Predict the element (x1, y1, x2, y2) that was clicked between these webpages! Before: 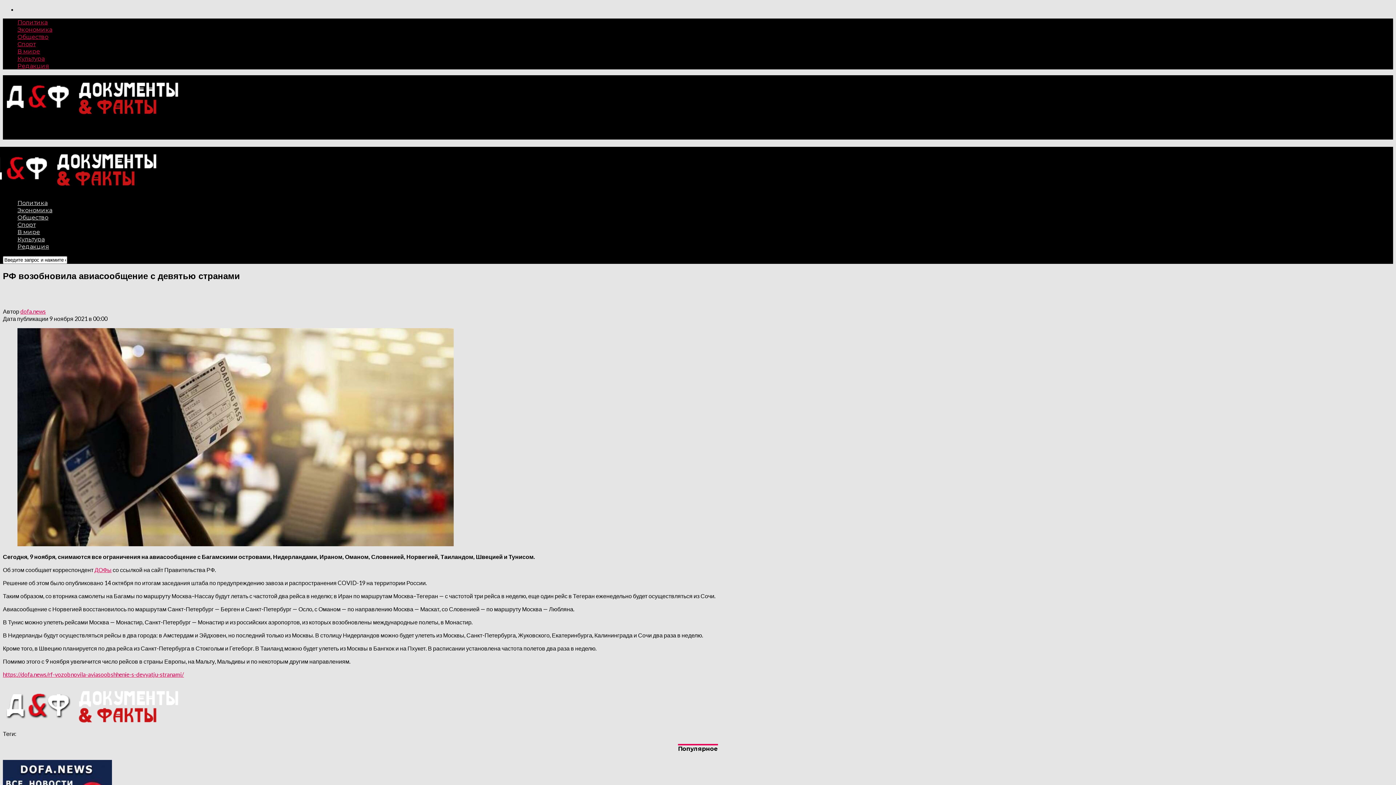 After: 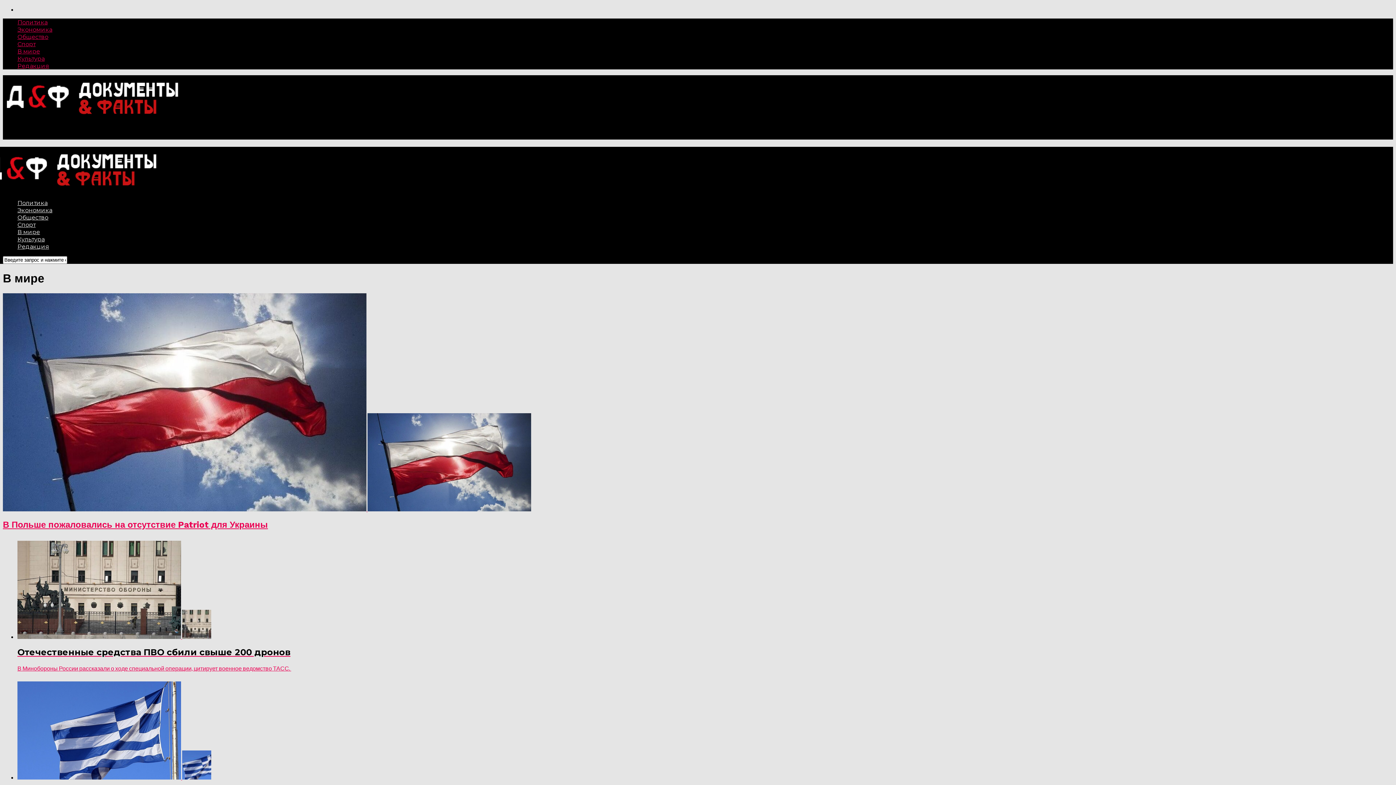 Action: bbox: (17, 48, 40, 54) label: В мире